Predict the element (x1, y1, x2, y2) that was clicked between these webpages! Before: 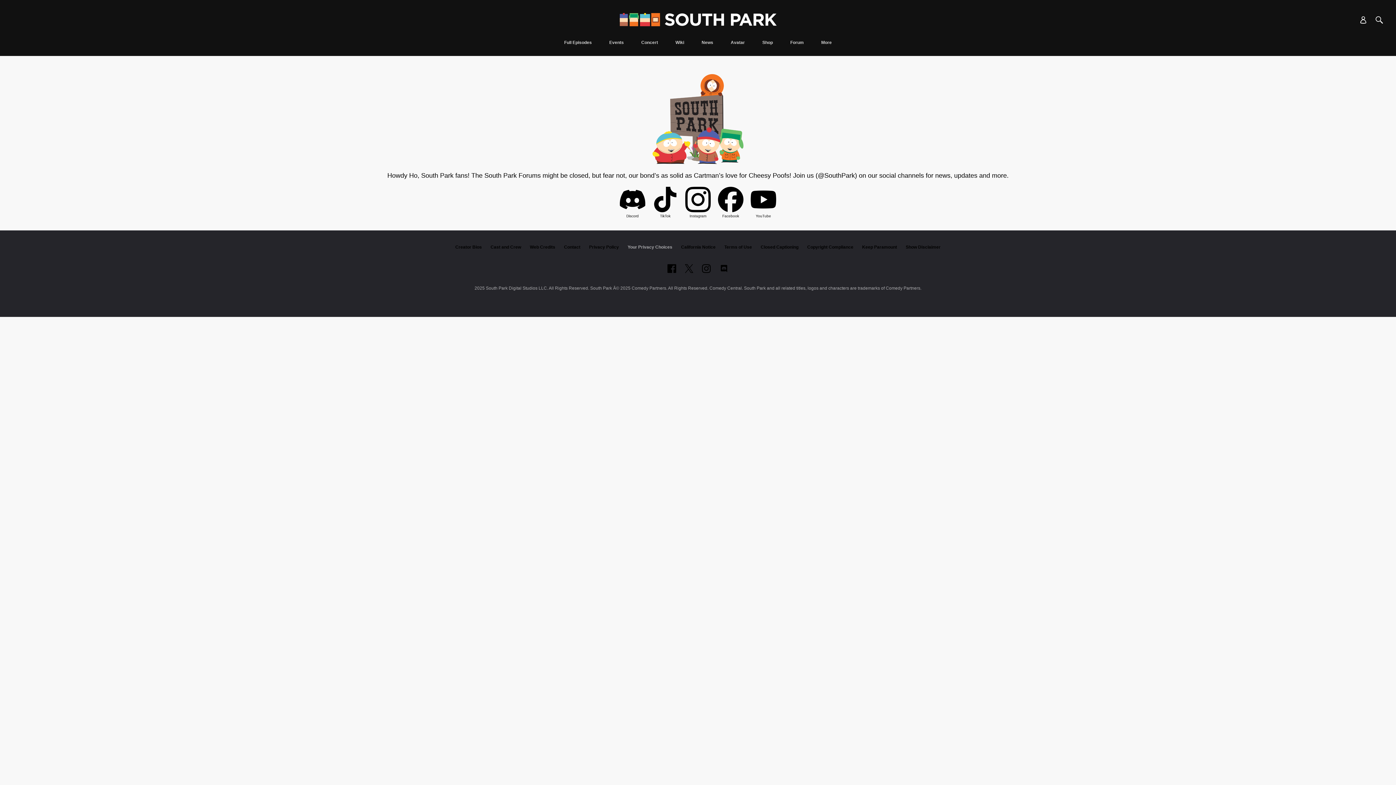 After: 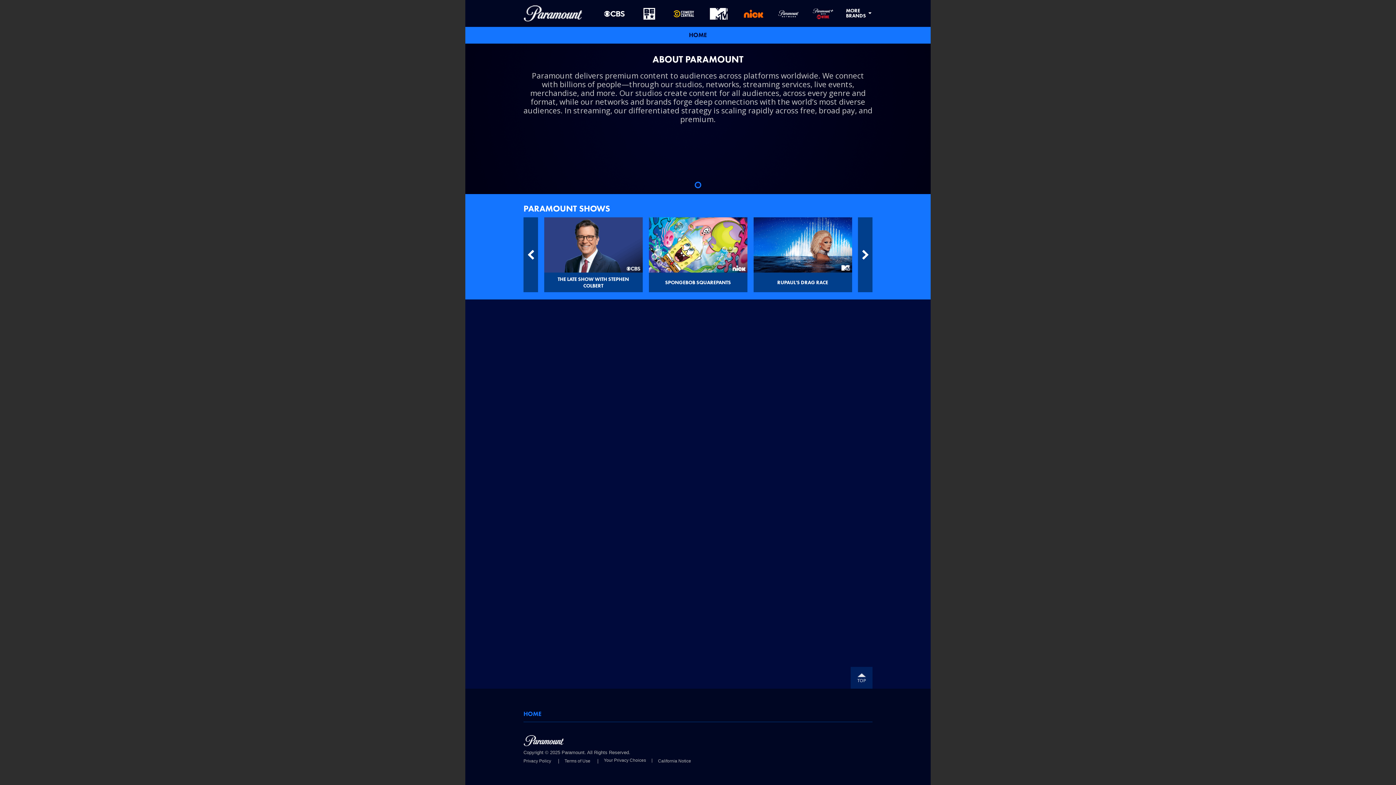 Action: label: Keep Paramount bbox: (862, 244, 897, 249)